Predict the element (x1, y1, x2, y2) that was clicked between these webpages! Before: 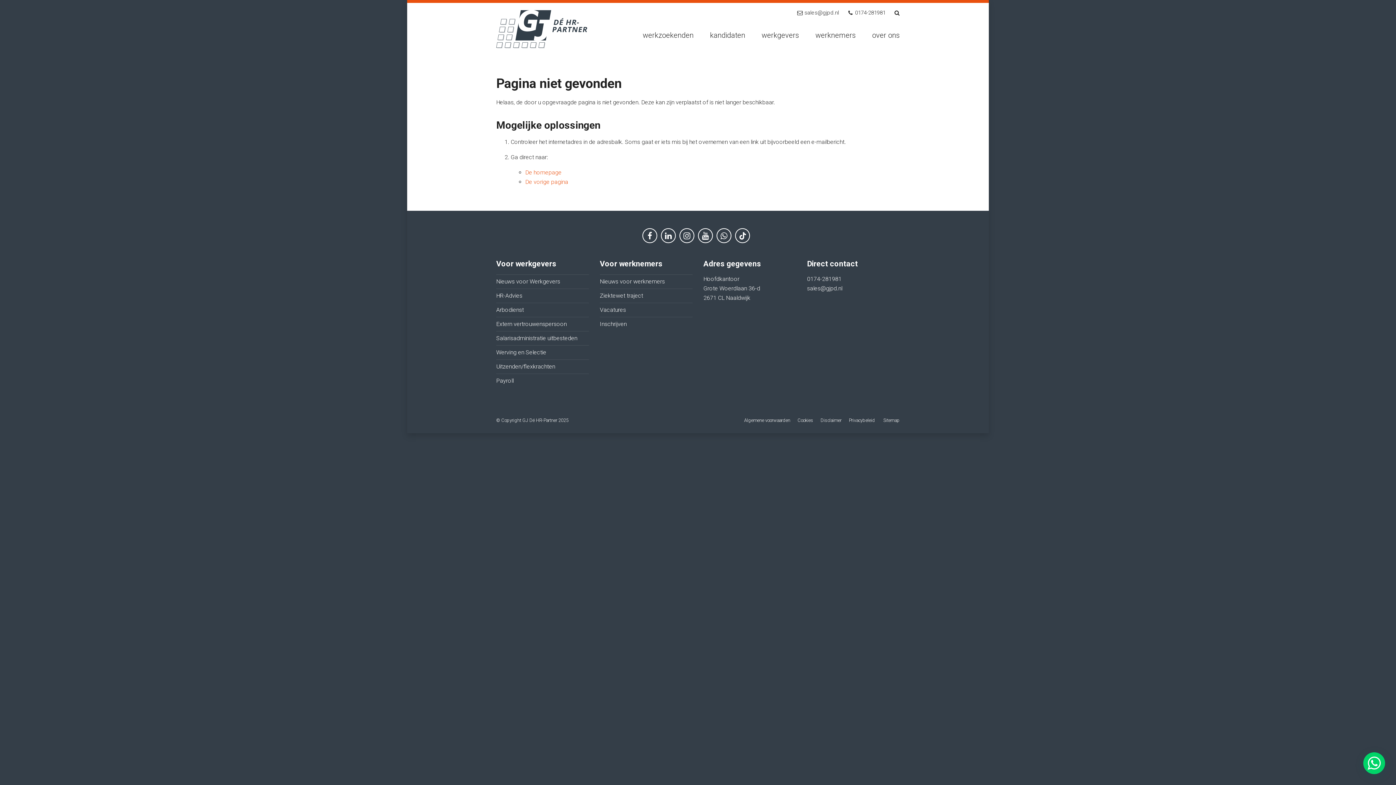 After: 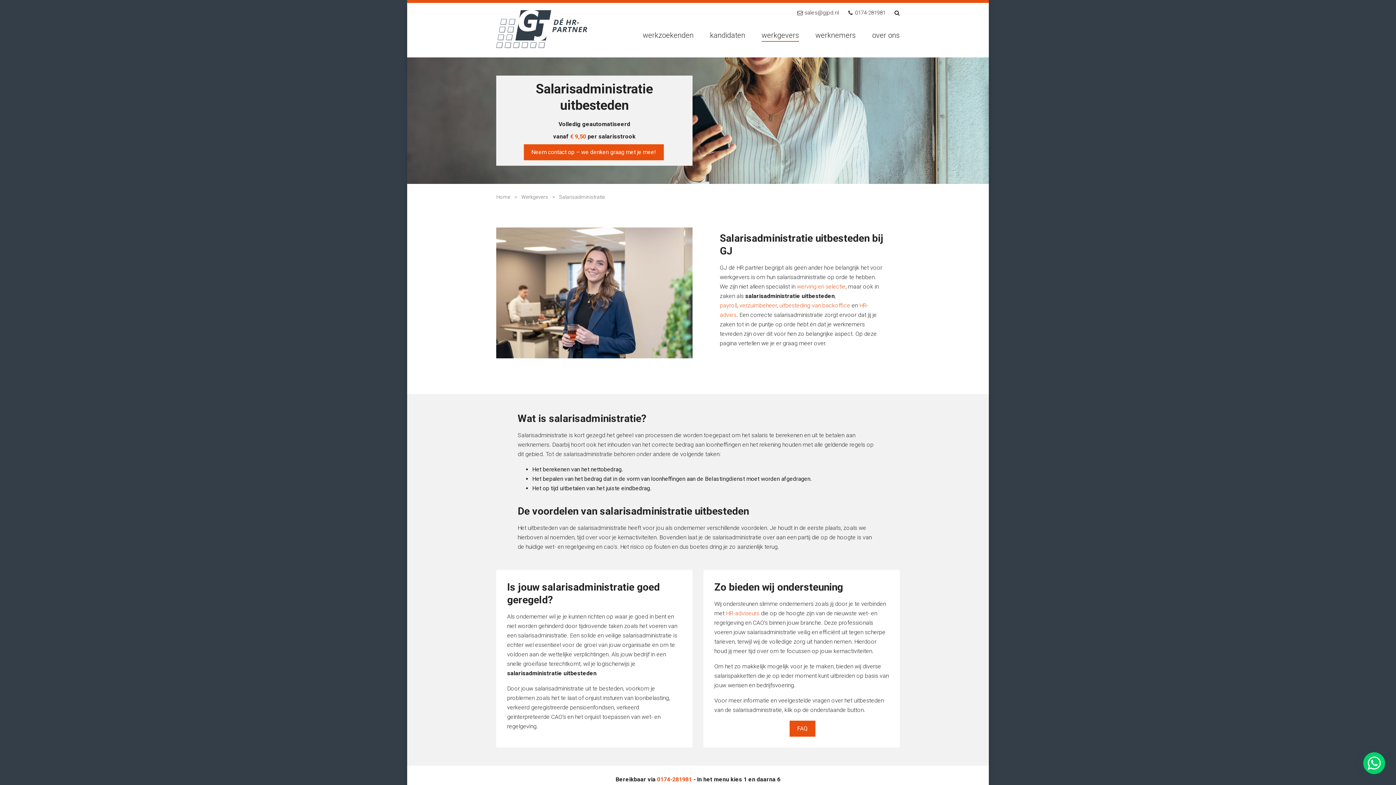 Action: bbox: (496, 334, 577, 341) label: Salarisadministratie uitbesteden